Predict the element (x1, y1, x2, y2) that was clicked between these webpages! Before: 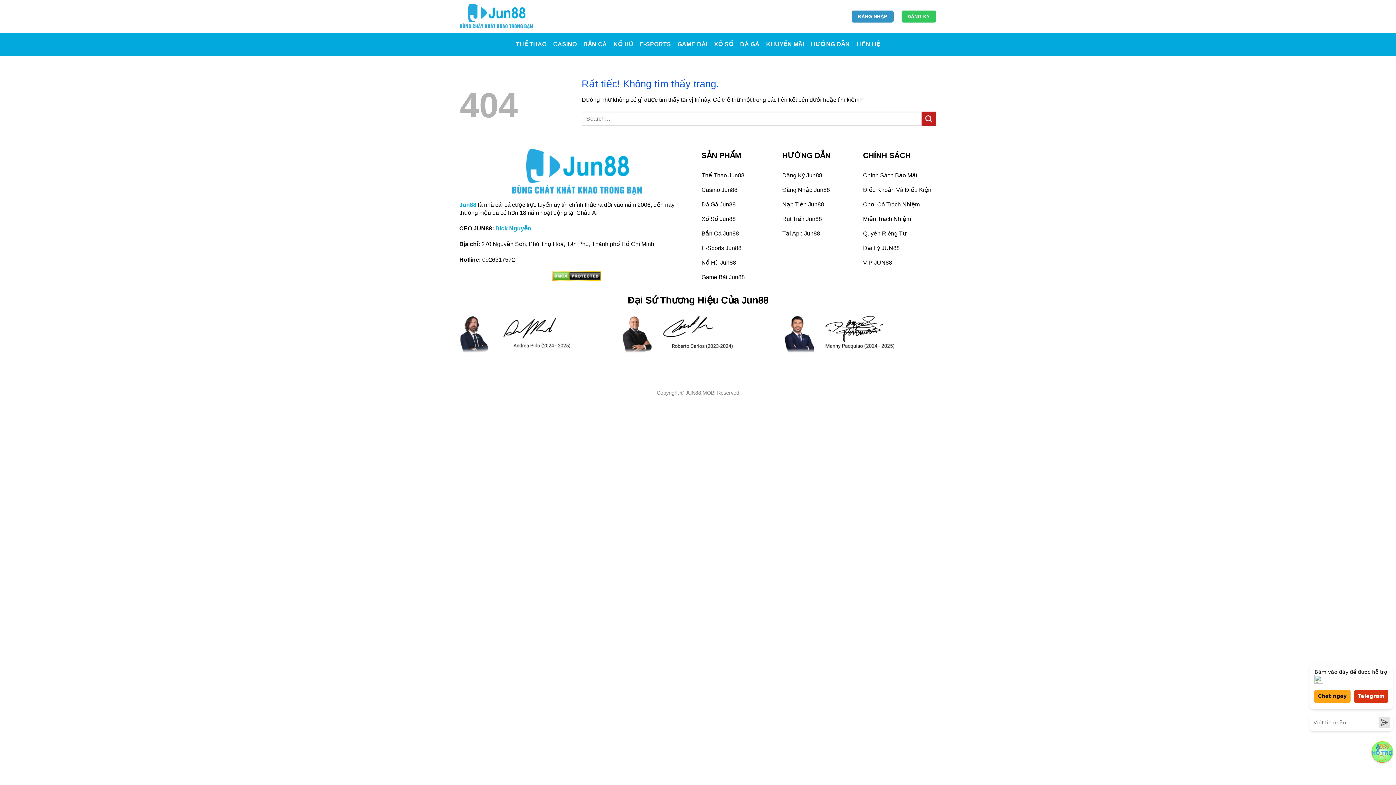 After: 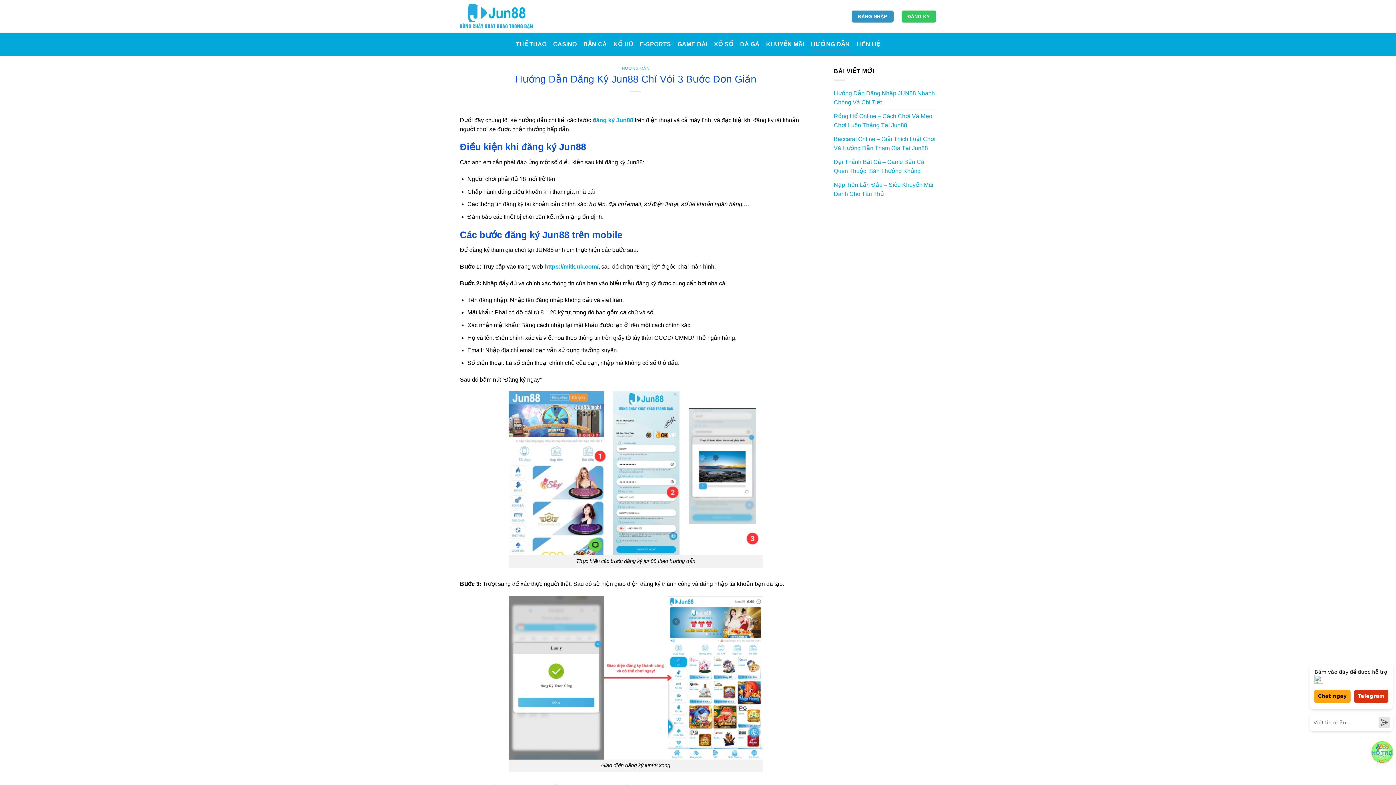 Action: bbox: (782, 169, 856, 183) label: Đăng Ký Jun88